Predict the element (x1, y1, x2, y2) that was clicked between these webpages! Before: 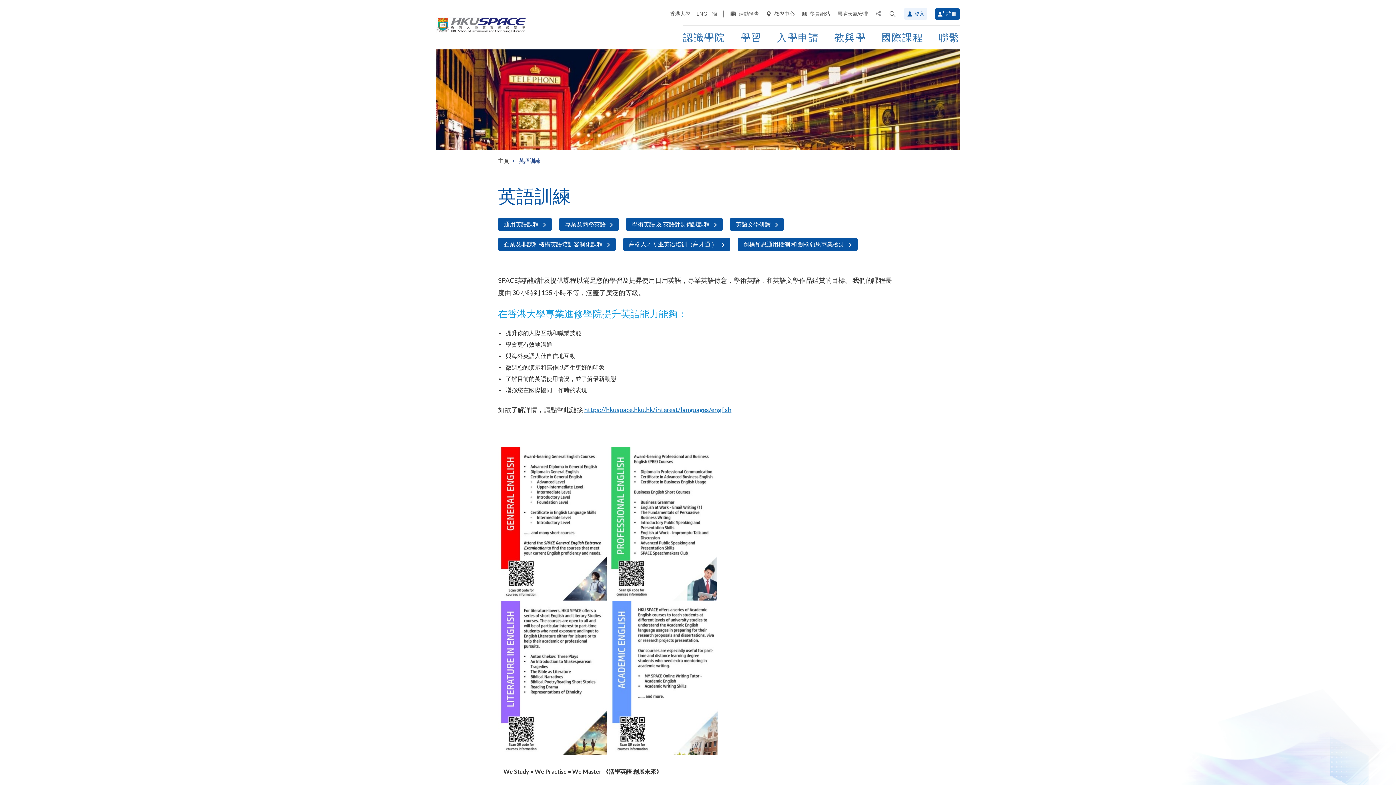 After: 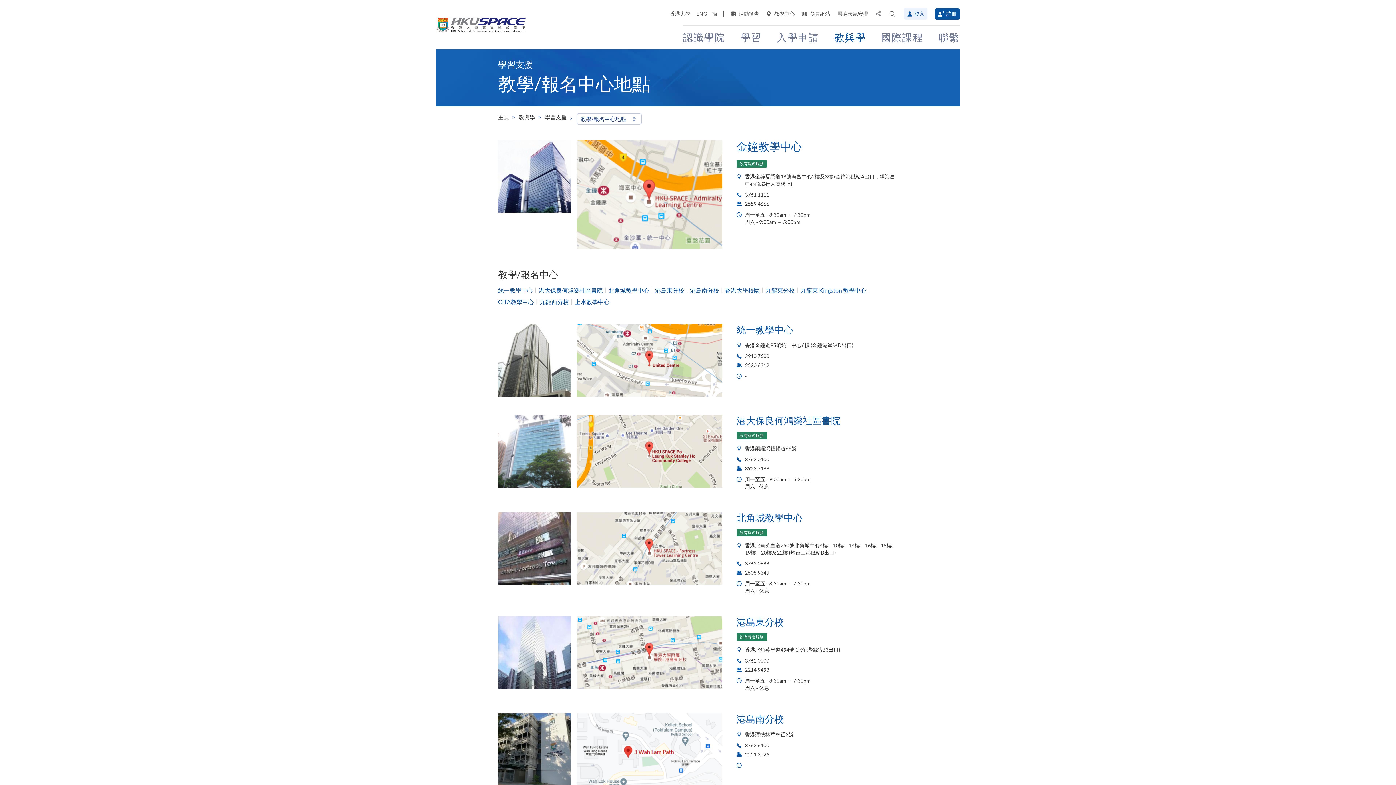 Action: label:  教學中心 bbox: (762, 10, 798, 17)